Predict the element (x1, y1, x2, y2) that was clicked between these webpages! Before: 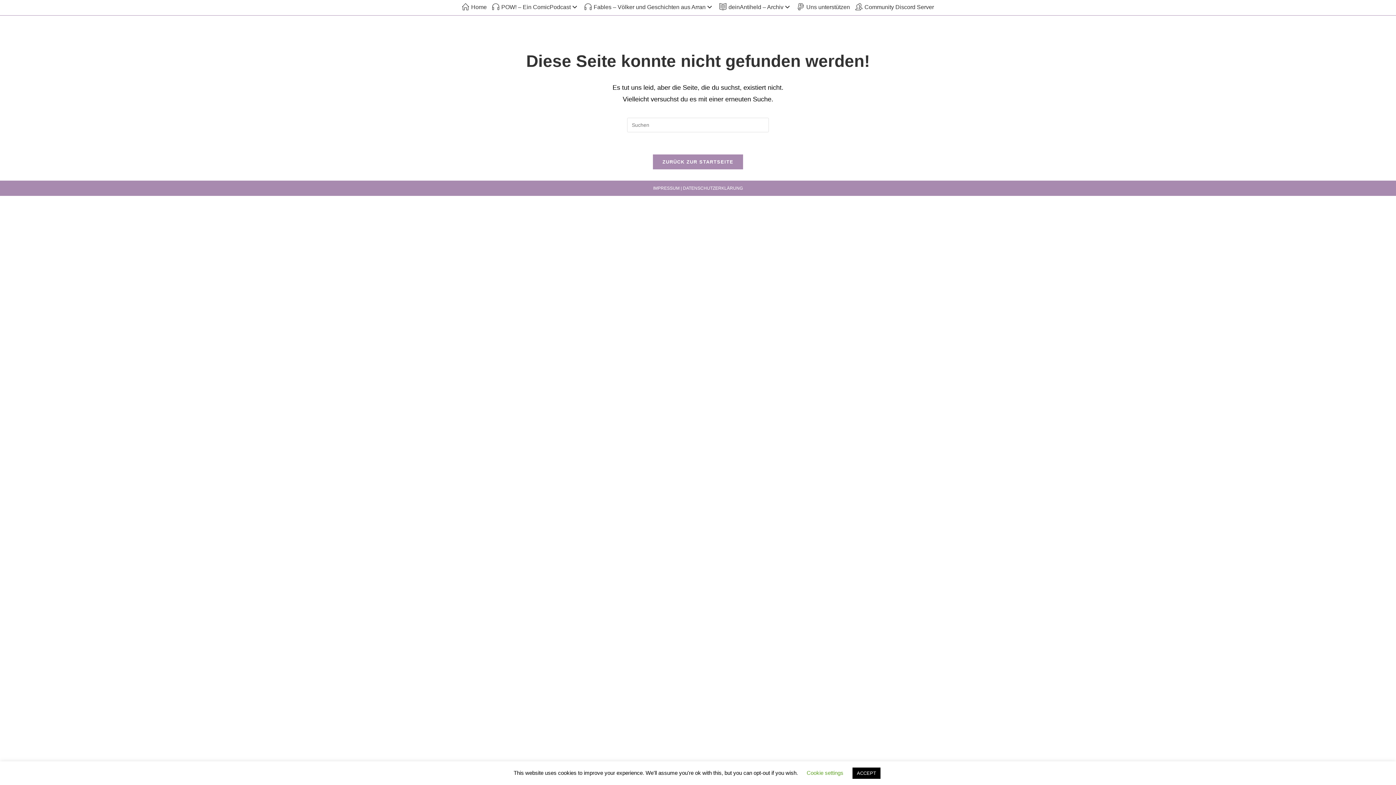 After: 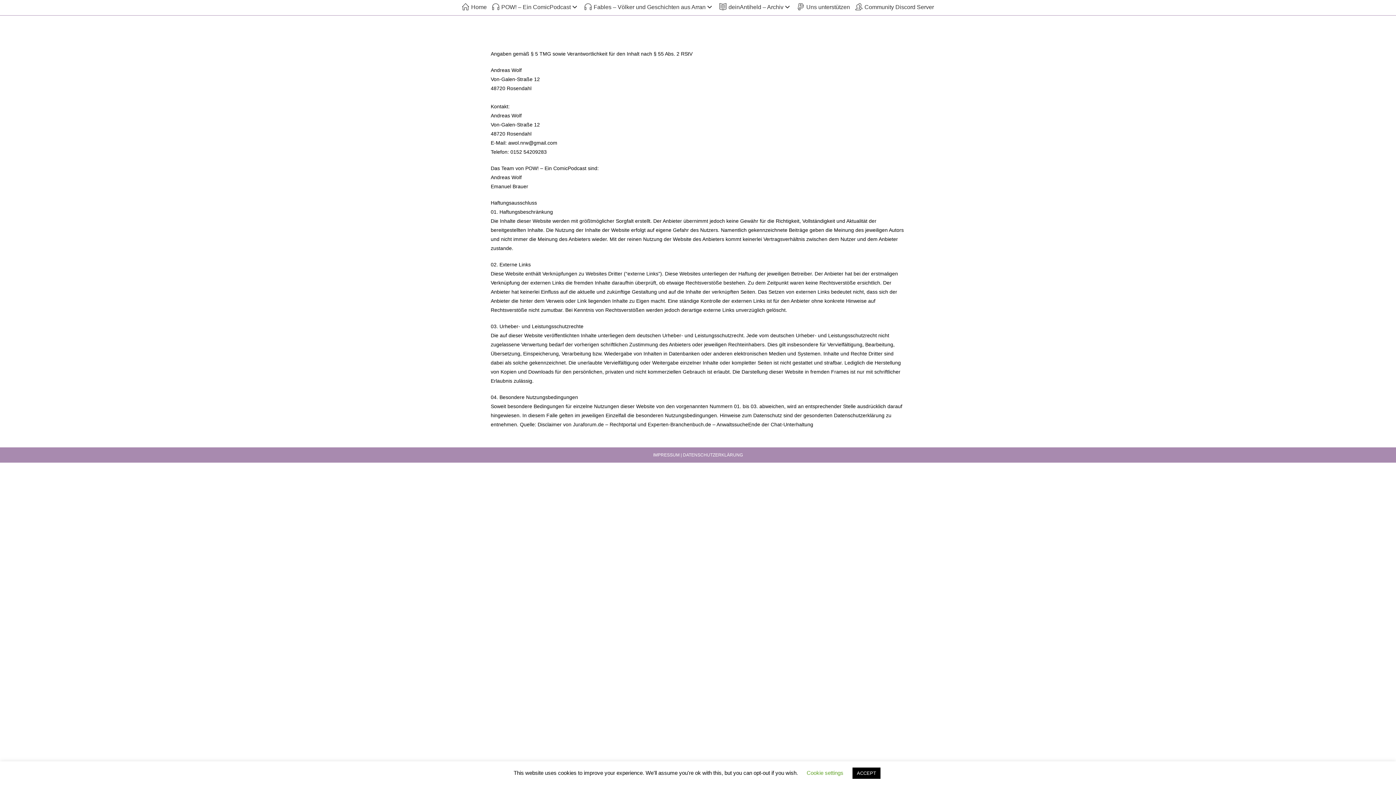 Action: bbox: (653, 185, 743, 190) label: IMPRESSUM | DATENSCHUTZERKLÄRUNG